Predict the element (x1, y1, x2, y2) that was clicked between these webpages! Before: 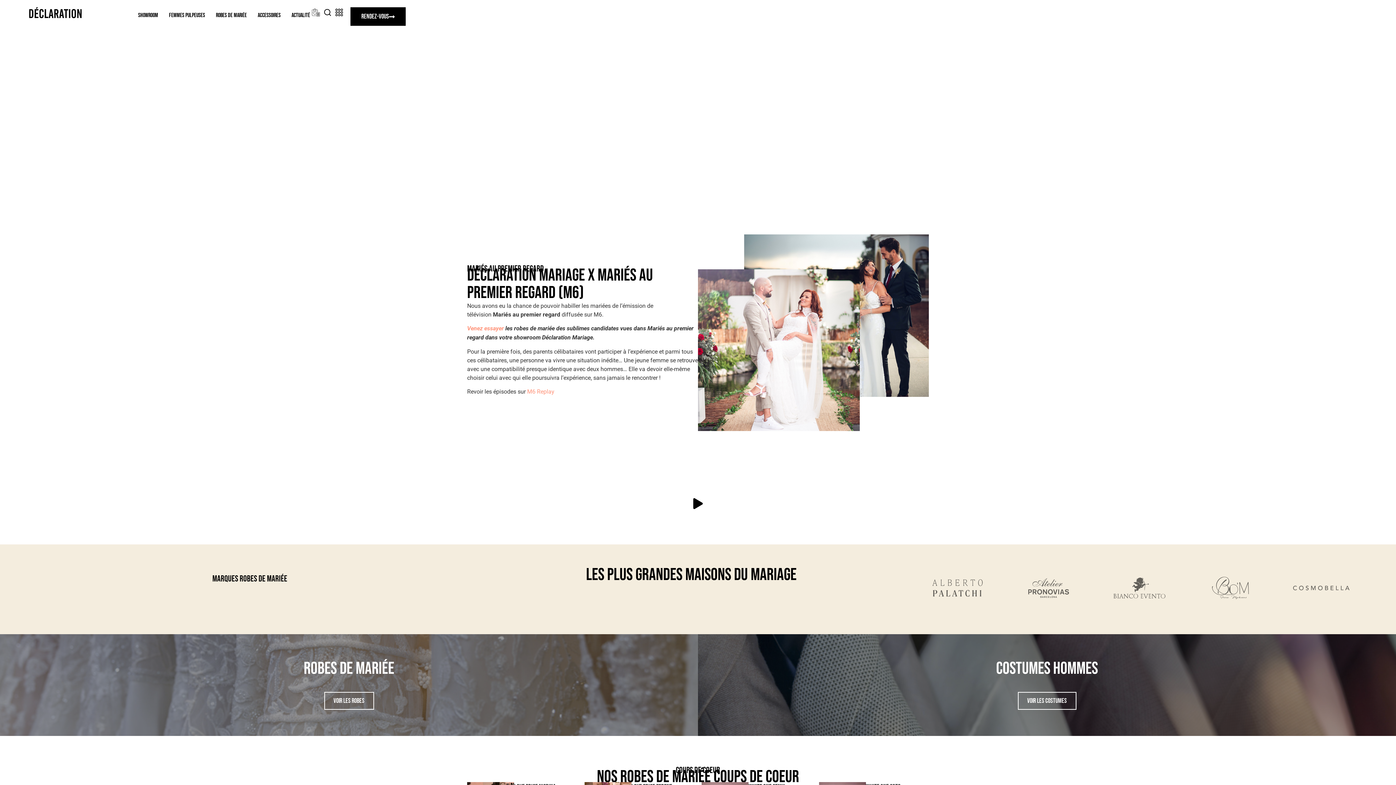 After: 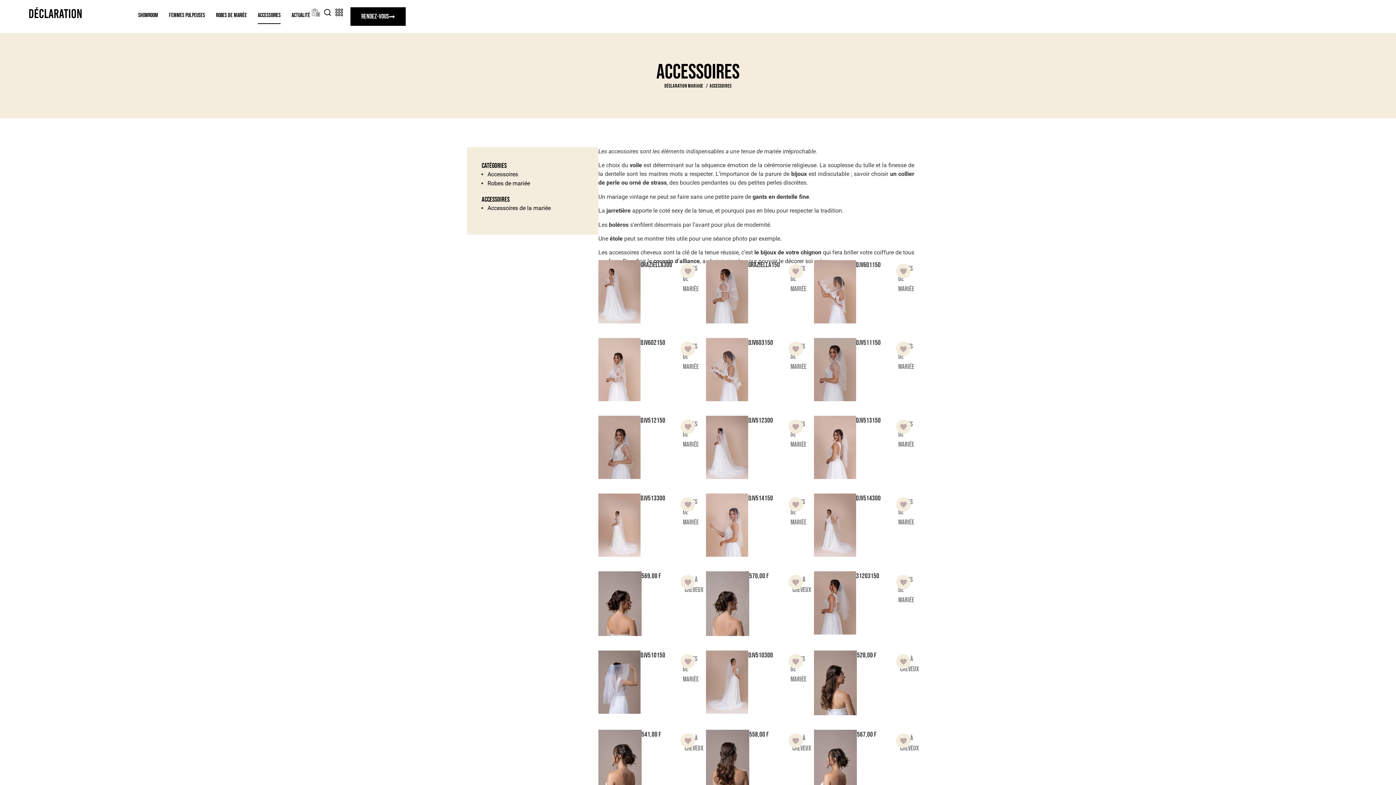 Action: label: Accessoires bbox: (257, 7, 280, 24)